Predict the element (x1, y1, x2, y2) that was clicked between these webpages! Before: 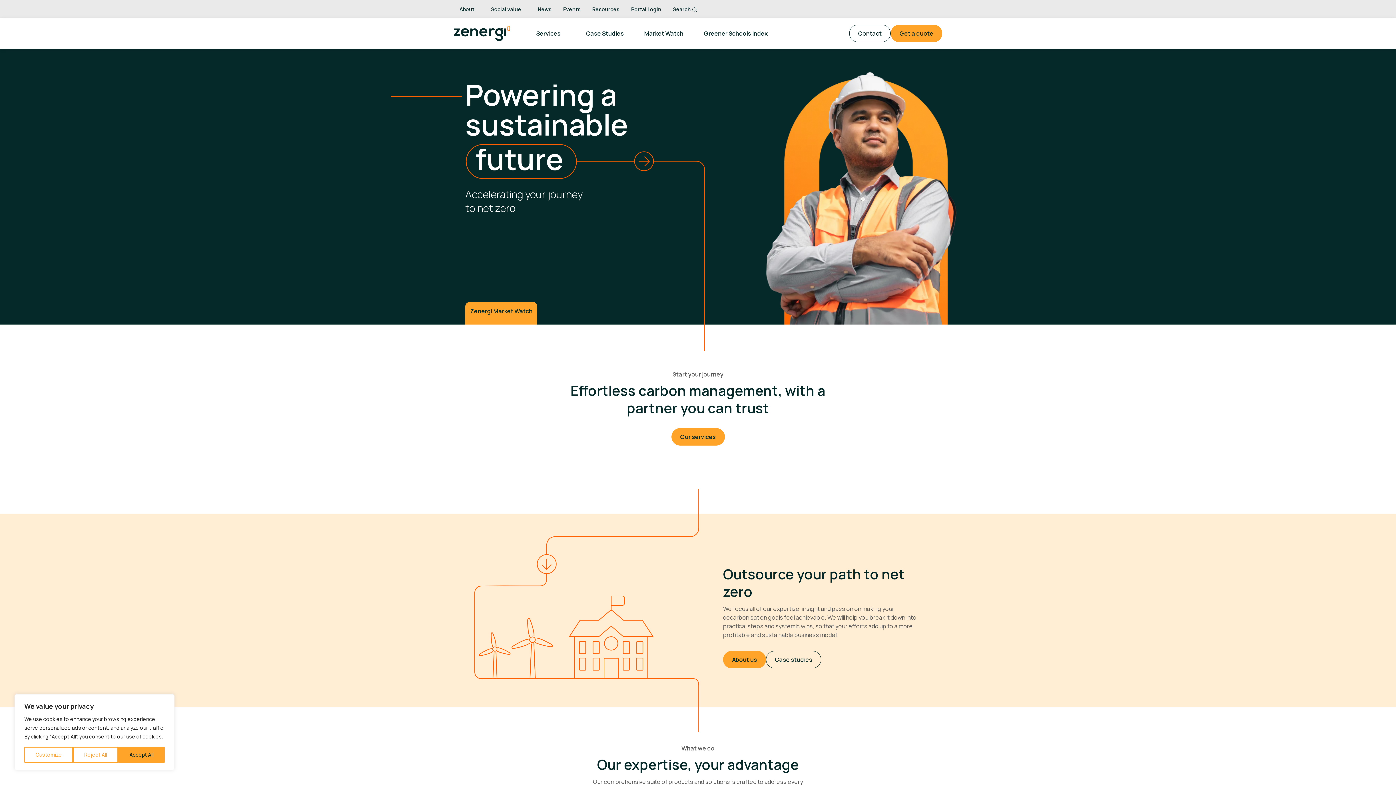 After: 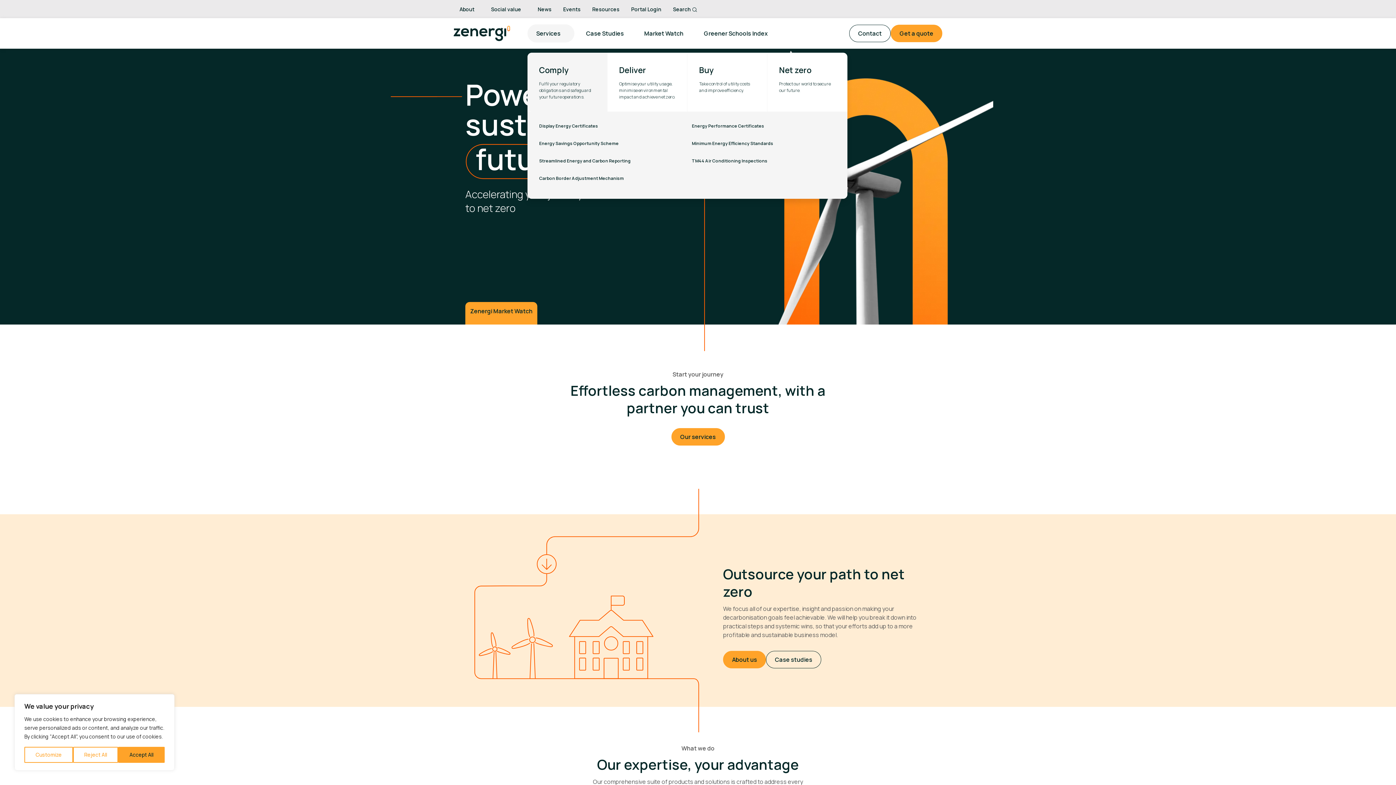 Action: label: Services bbox: (527, 24, 574, 42)